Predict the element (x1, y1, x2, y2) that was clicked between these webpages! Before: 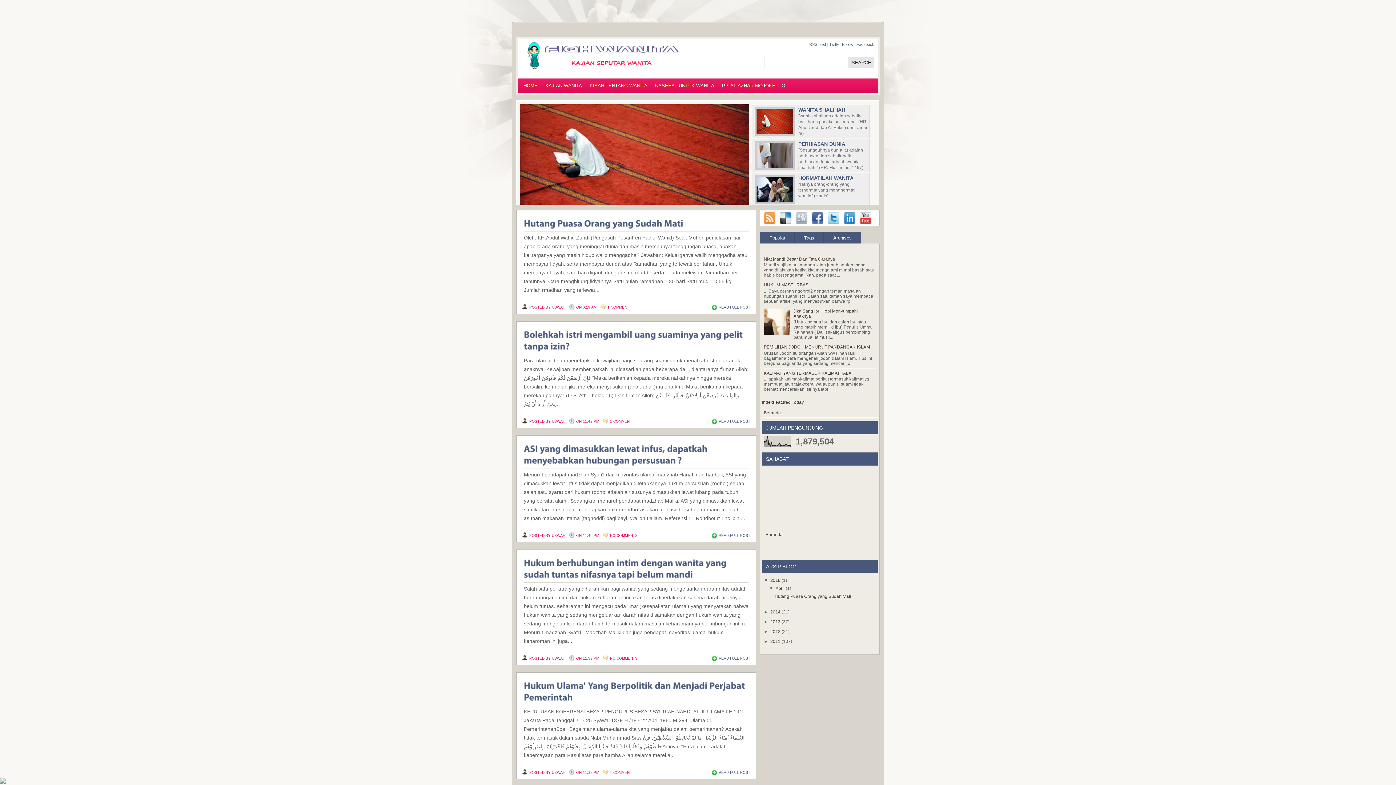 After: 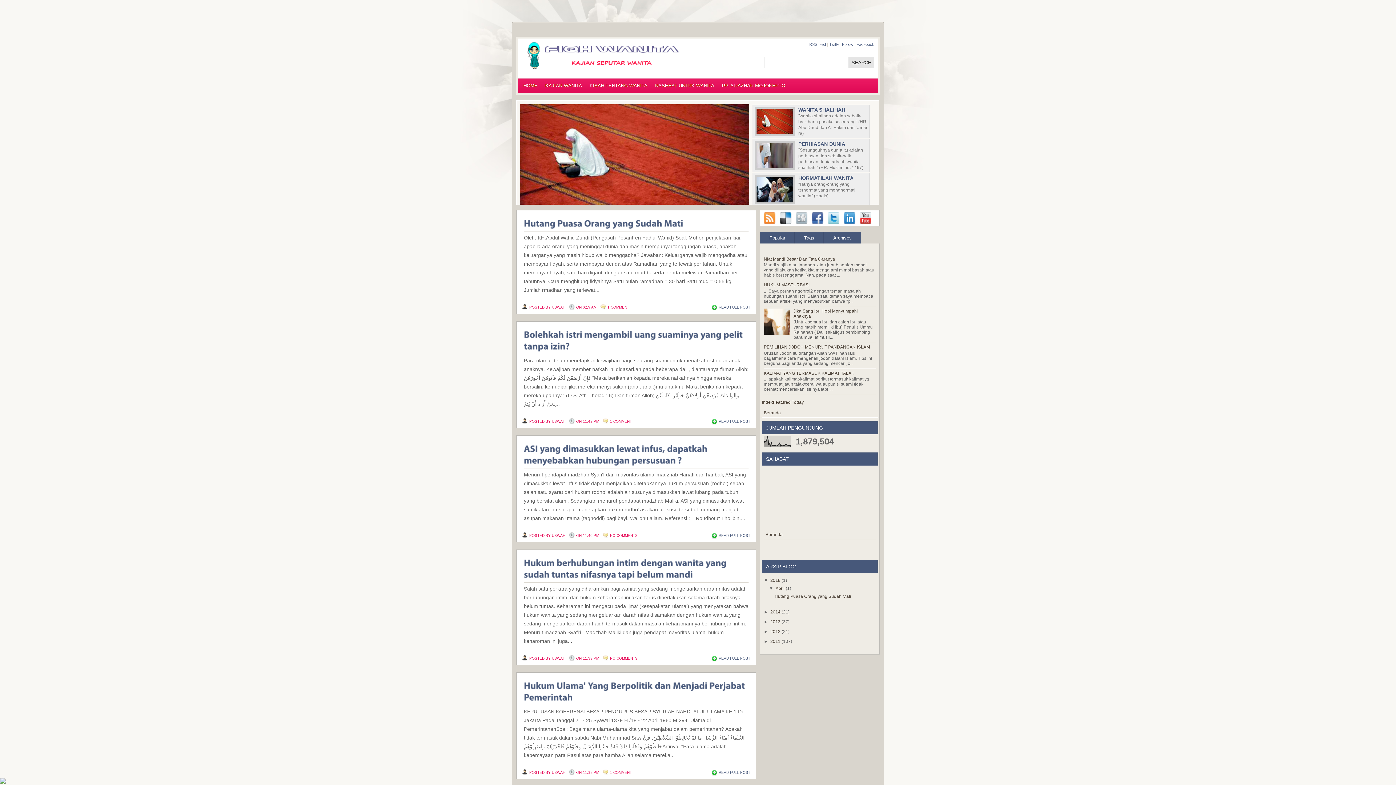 Action: bbox: (764, 330, 791, 335)